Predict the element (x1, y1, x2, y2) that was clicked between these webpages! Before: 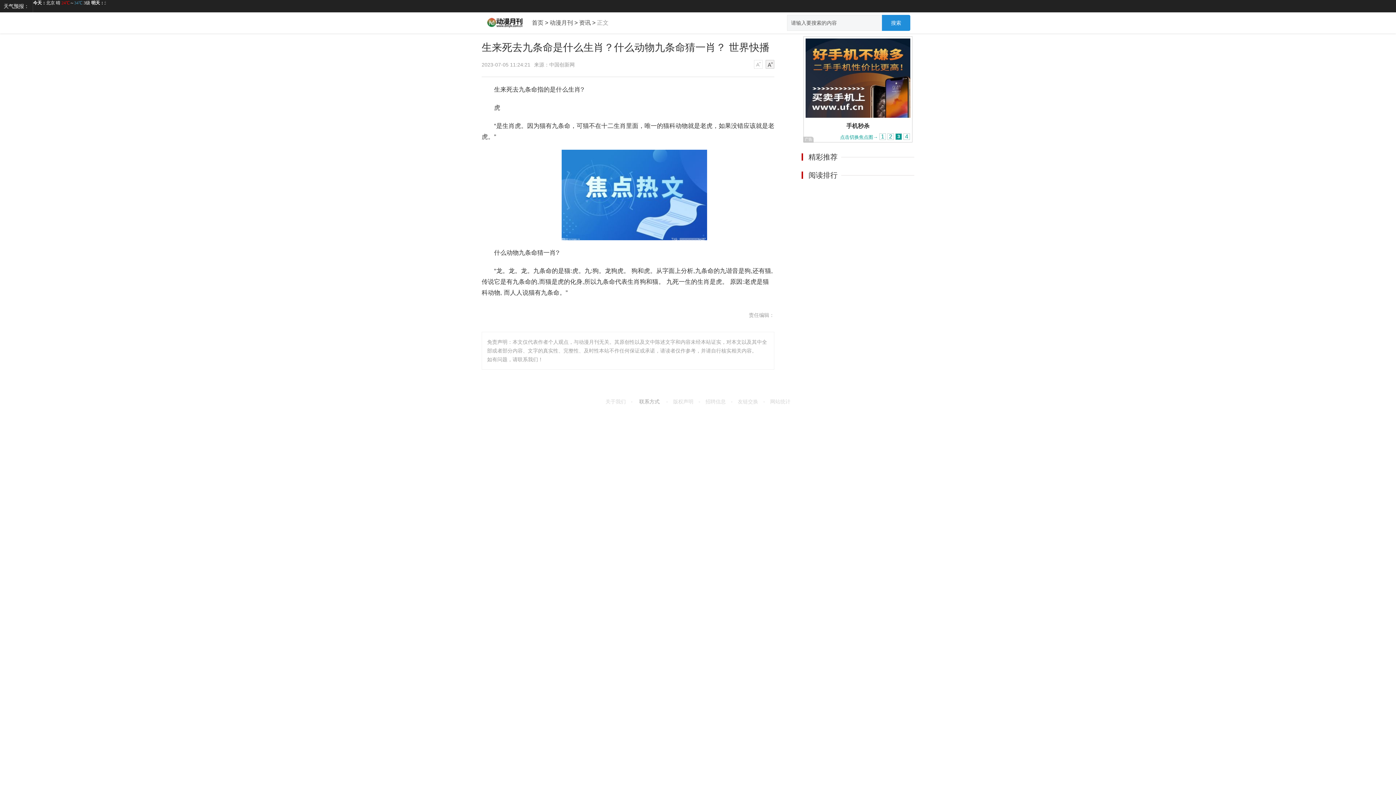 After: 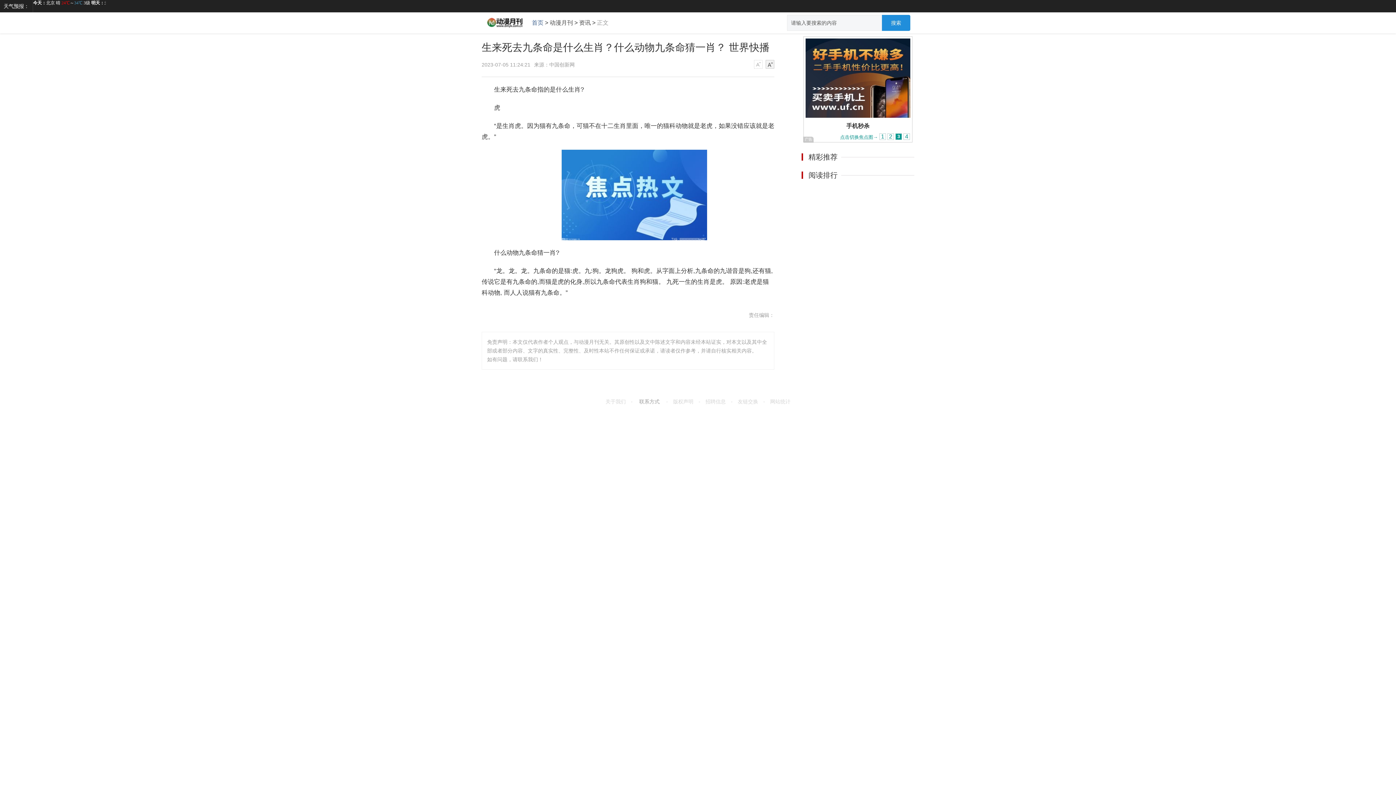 Action: bbox: (532, 19, 543, 25) label: 首页